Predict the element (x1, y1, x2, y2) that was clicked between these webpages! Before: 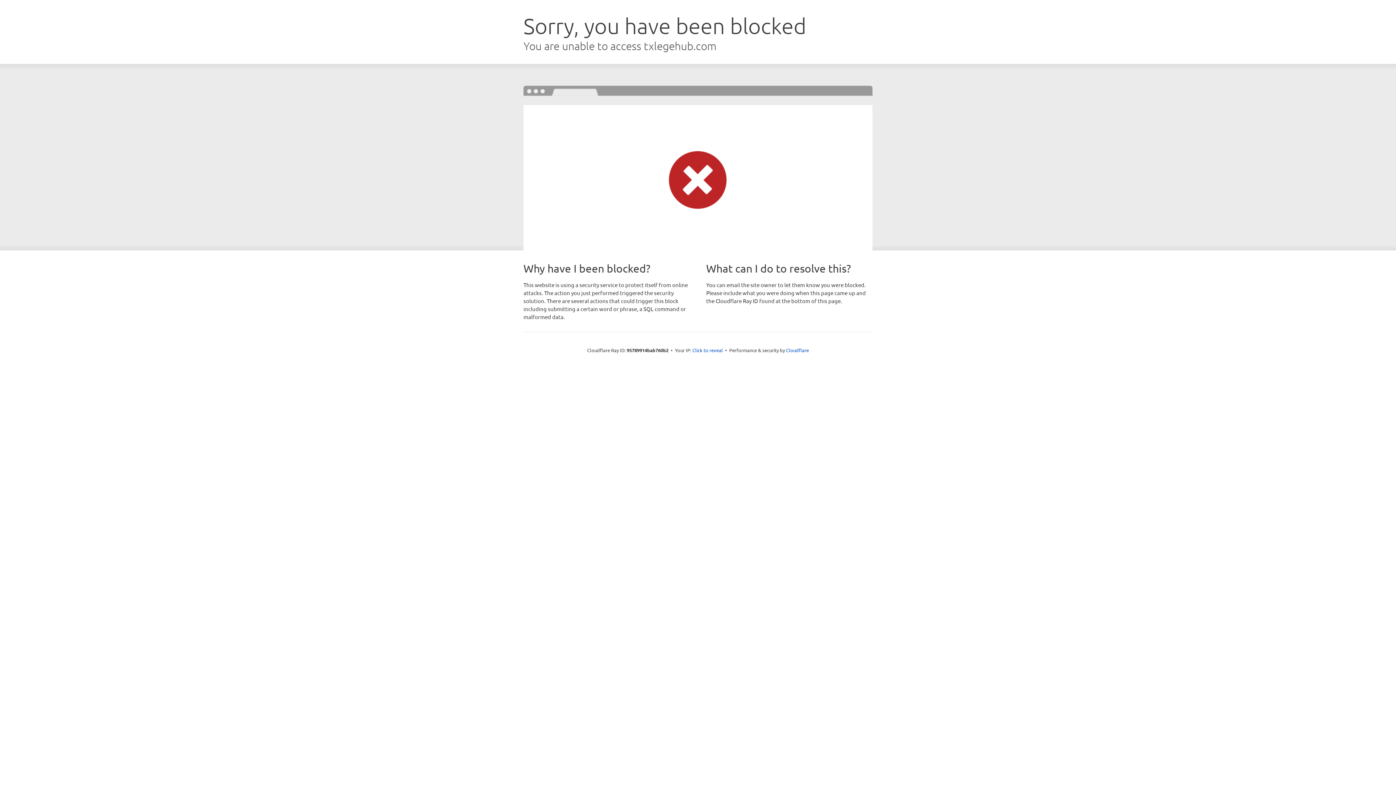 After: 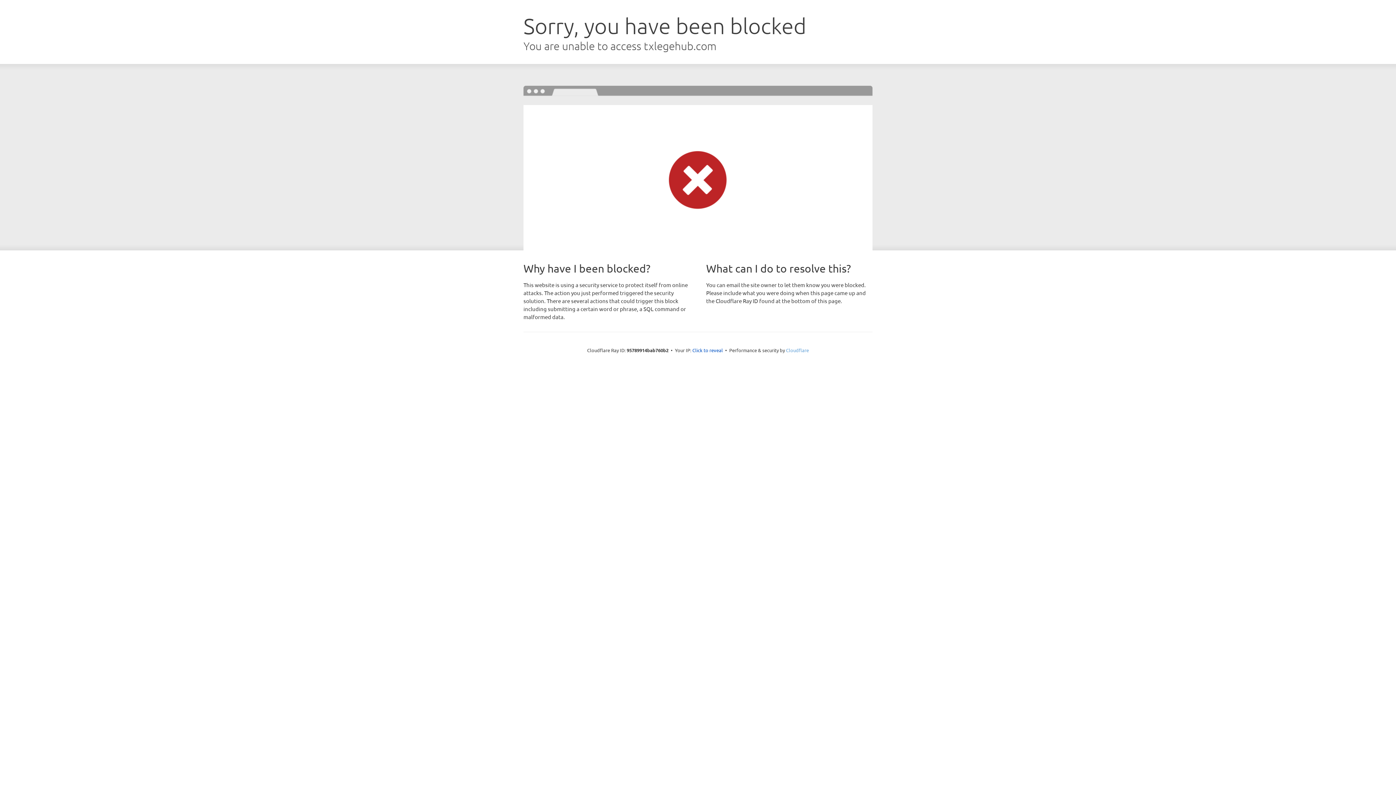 Action: label: Cloudflare bbox: (786, 347, 809, 353)